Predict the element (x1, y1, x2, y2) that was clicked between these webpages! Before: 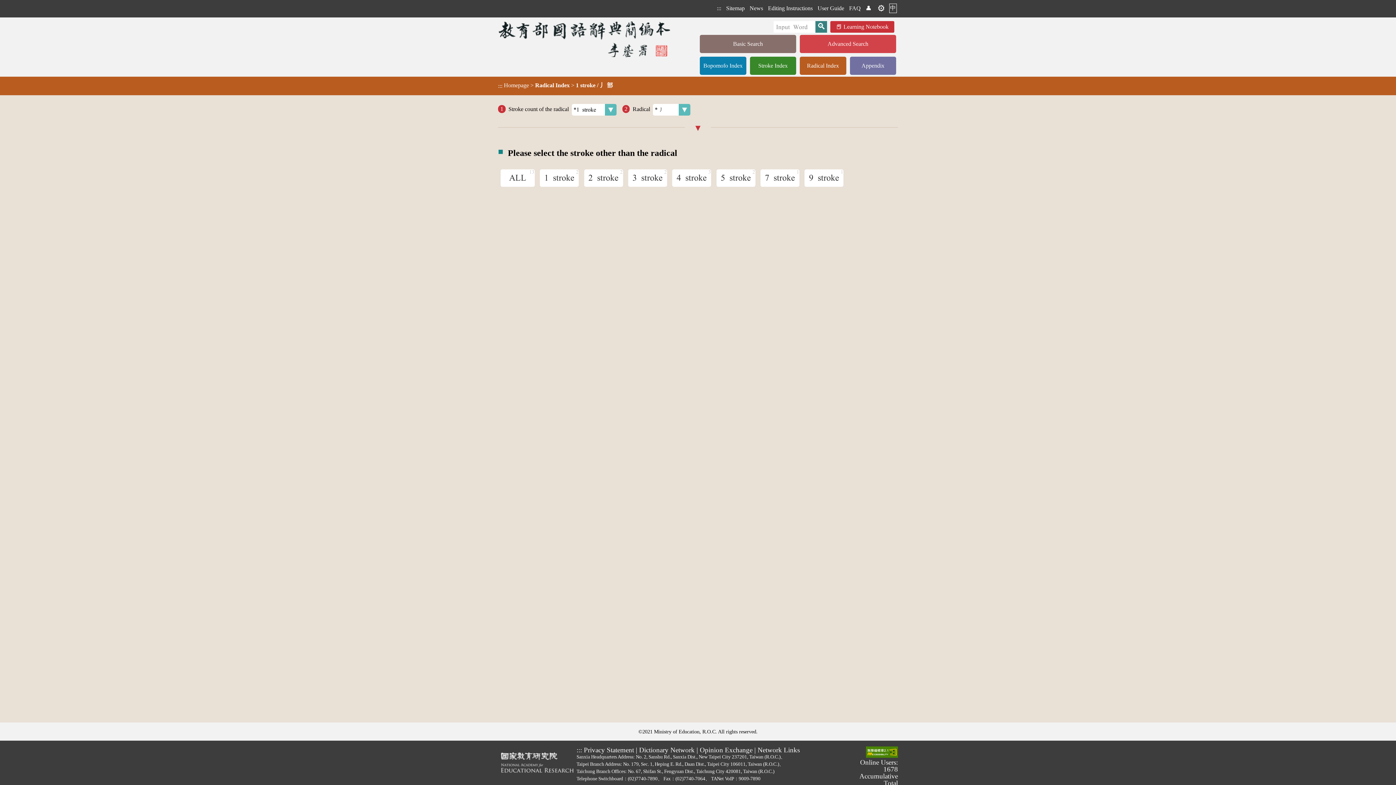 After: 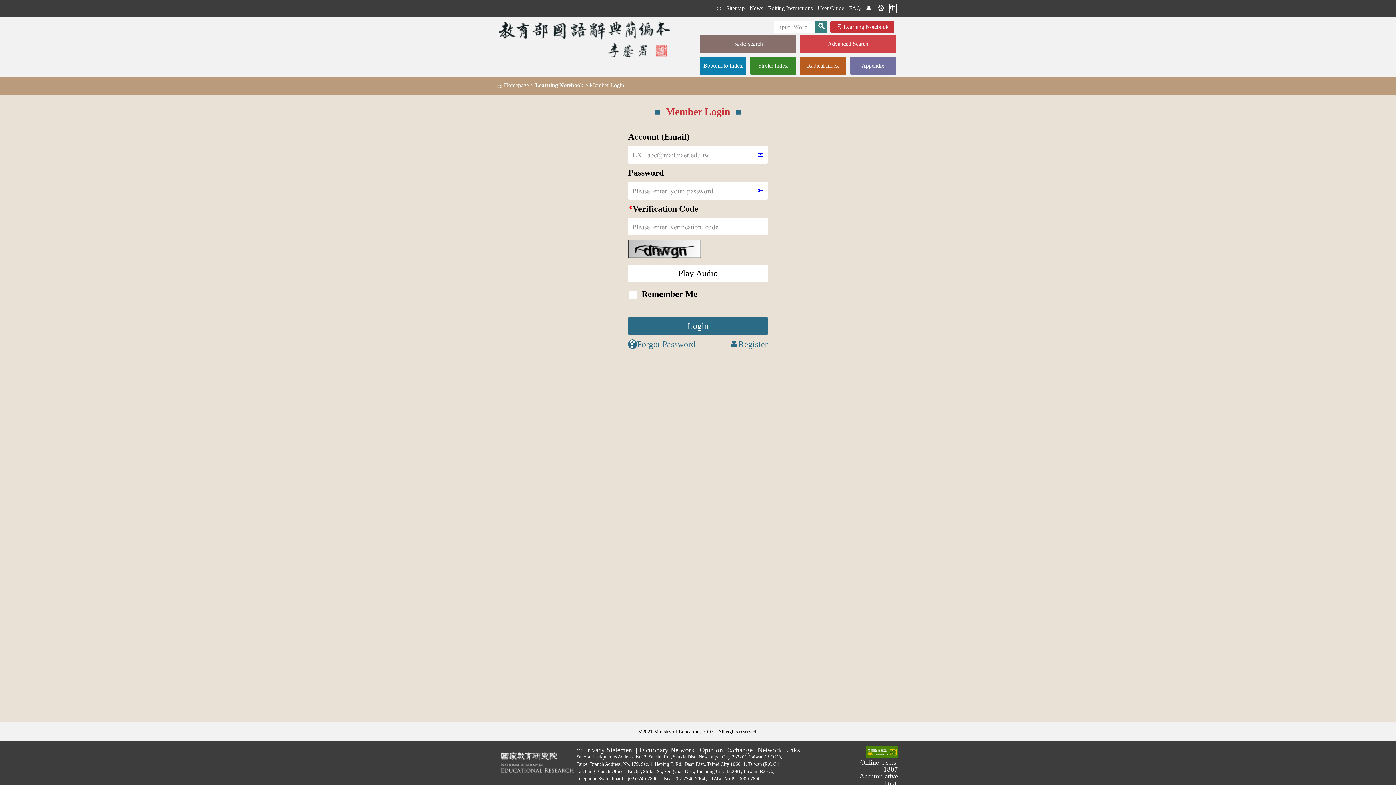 Action: label: Learning Notebook bbox: (830, 20, 894, 32)